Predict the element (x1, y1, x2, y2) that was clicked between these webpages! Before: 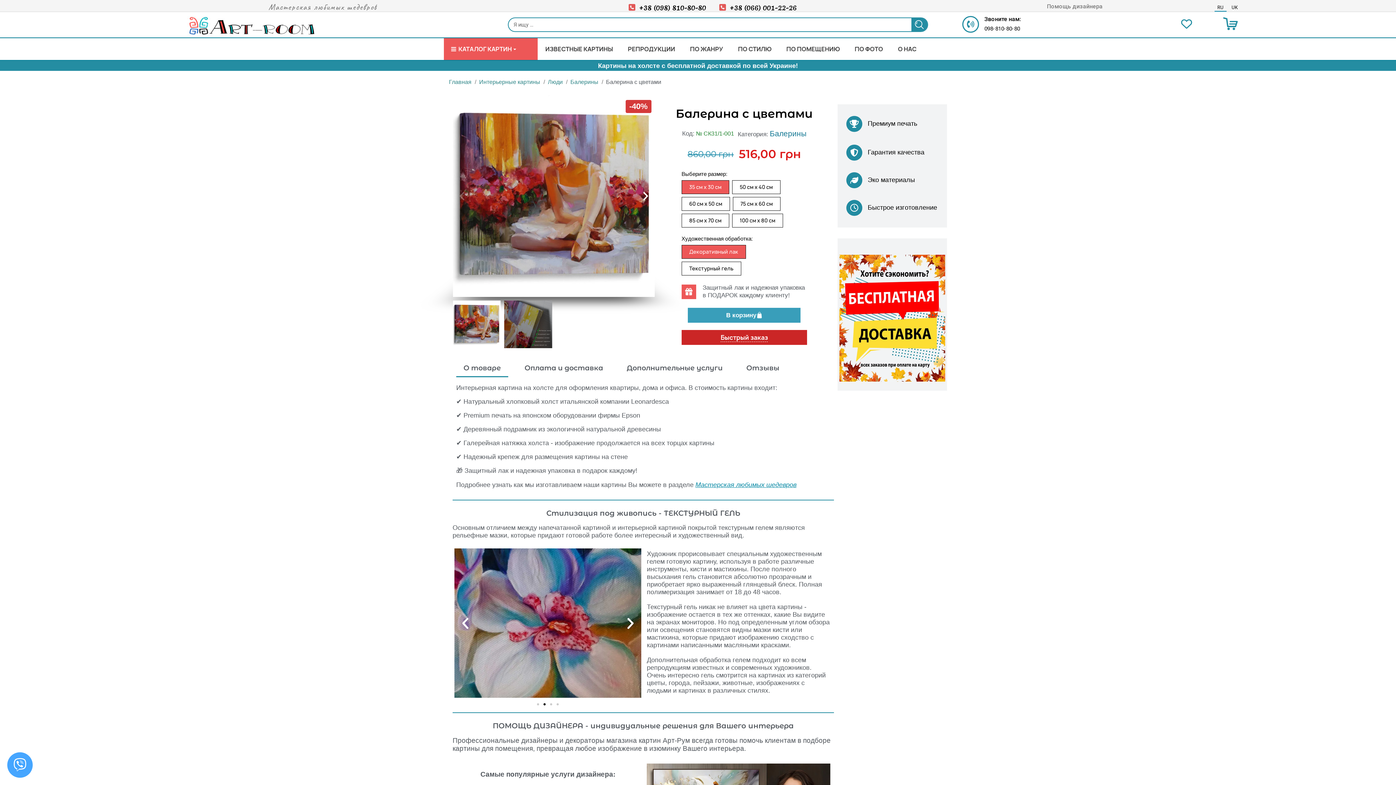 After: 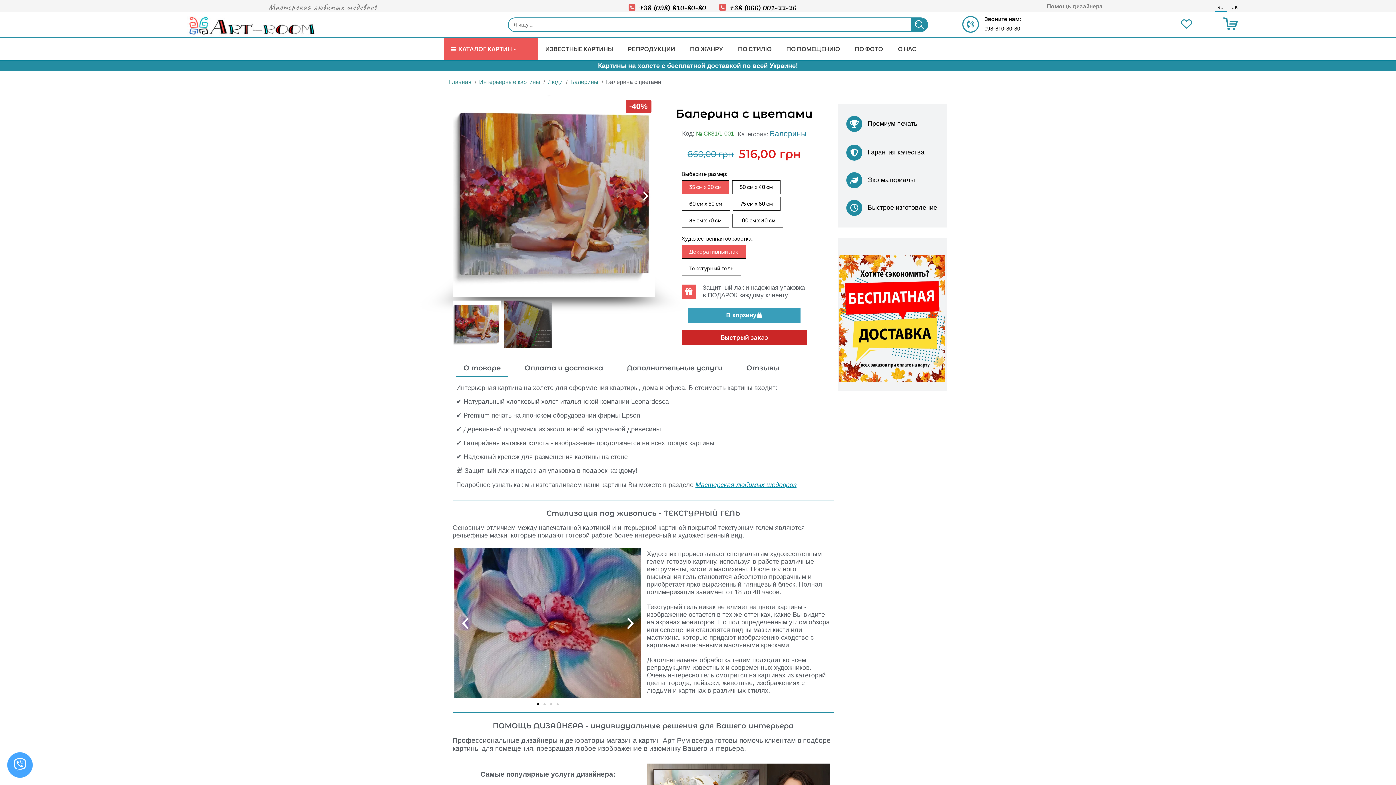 Action: label: Previous slide bbox: (458, 616, 472, 630)